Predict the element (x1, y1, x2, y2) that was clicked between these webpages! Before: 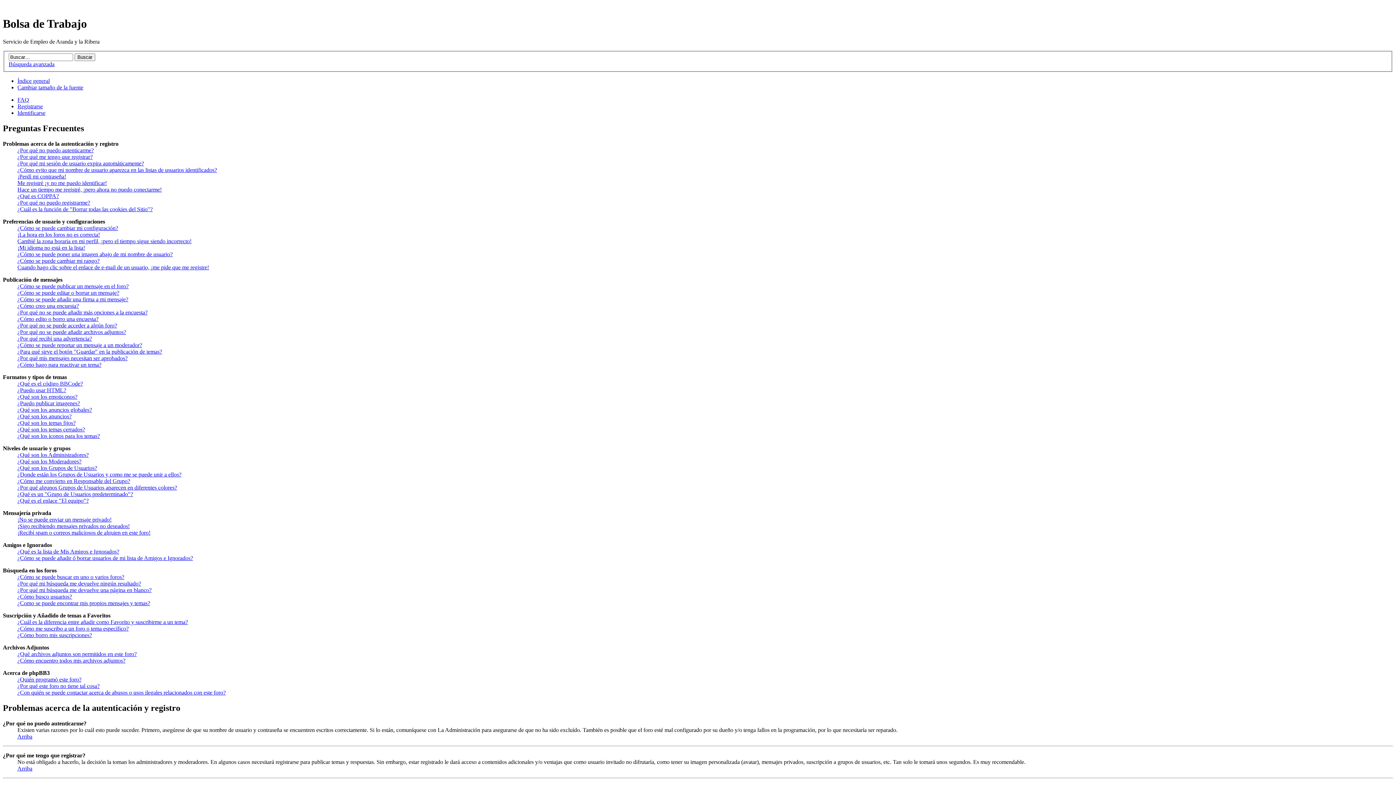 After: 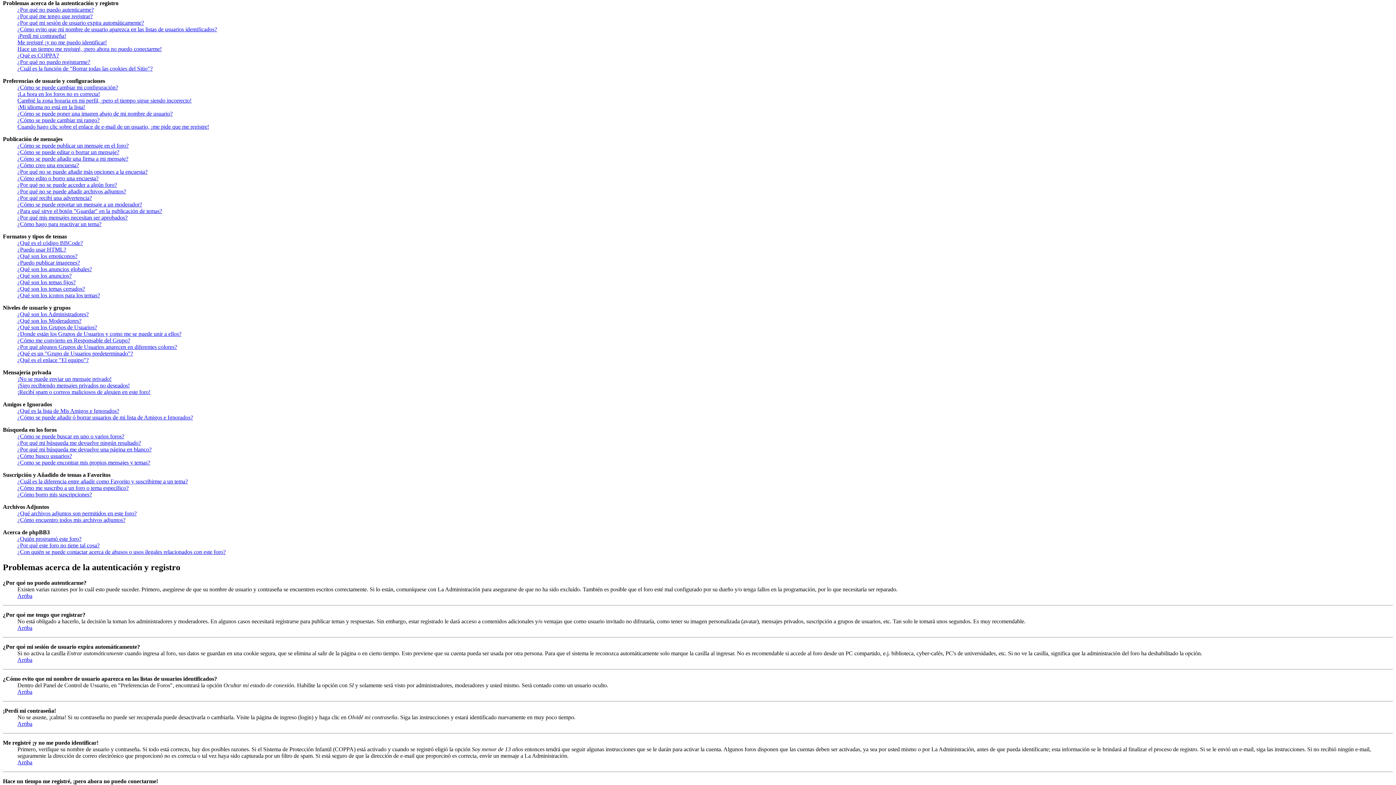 Action: bbox: (17, 765, 32, 772) label: Arriba